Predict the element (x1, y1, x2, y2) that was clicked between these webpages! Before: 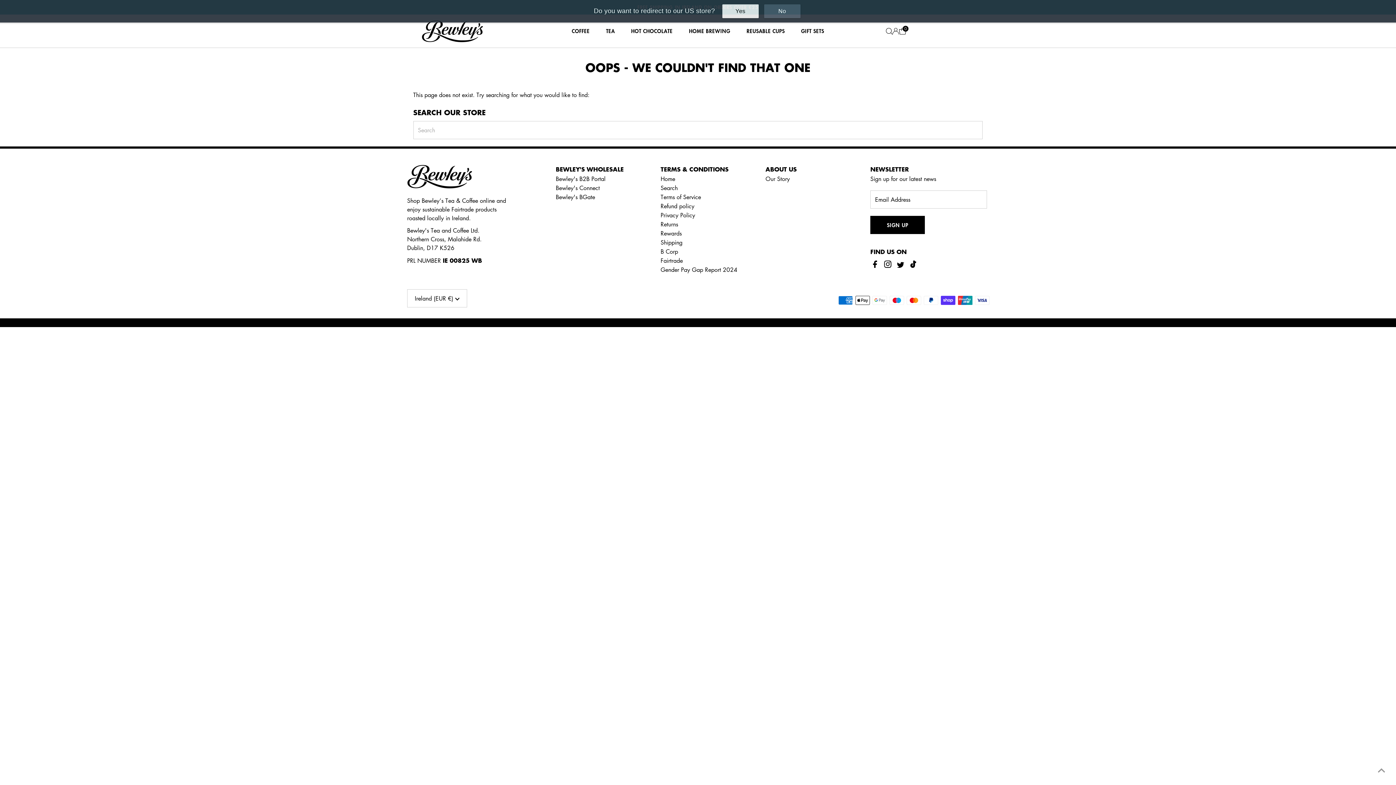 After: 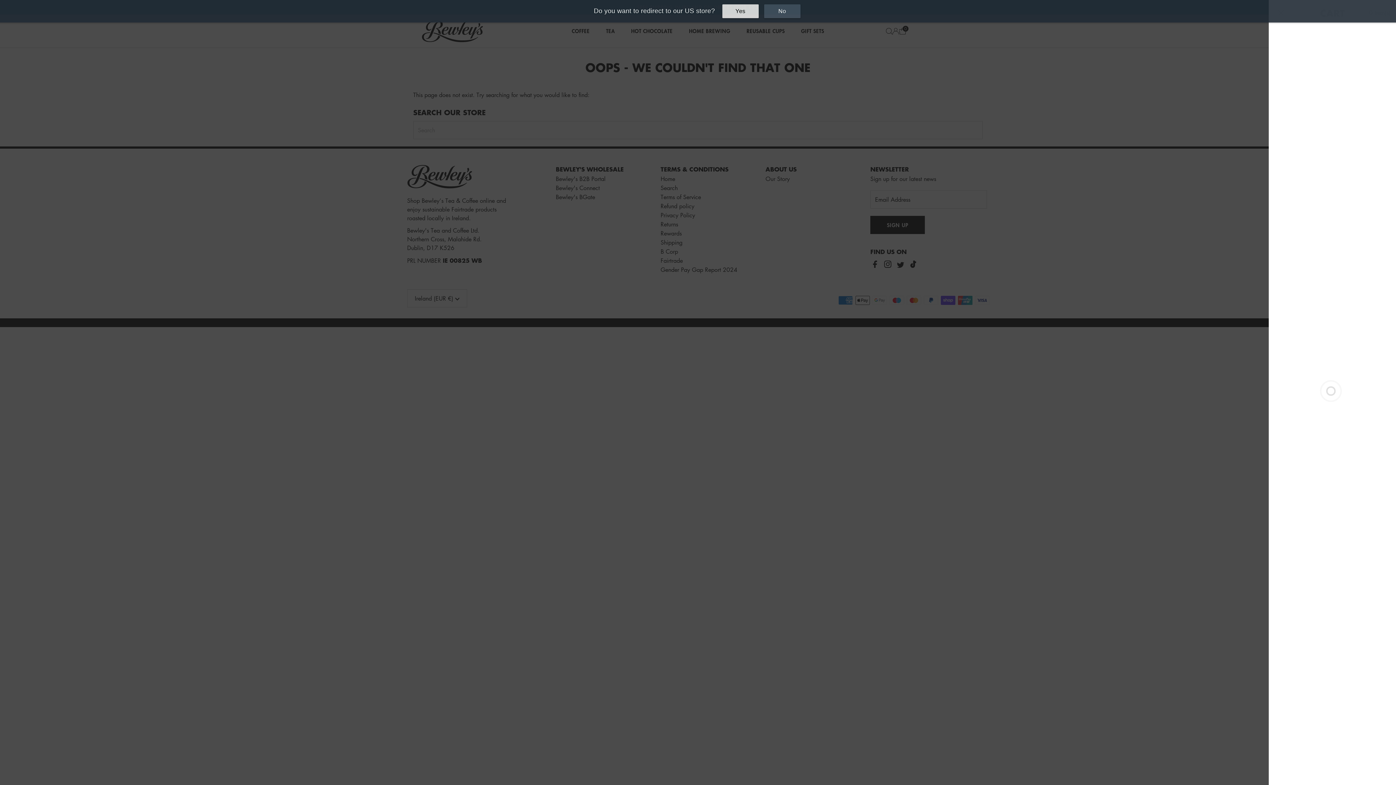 Action: bbox: (899, 22, 906, 40) label: Open cart